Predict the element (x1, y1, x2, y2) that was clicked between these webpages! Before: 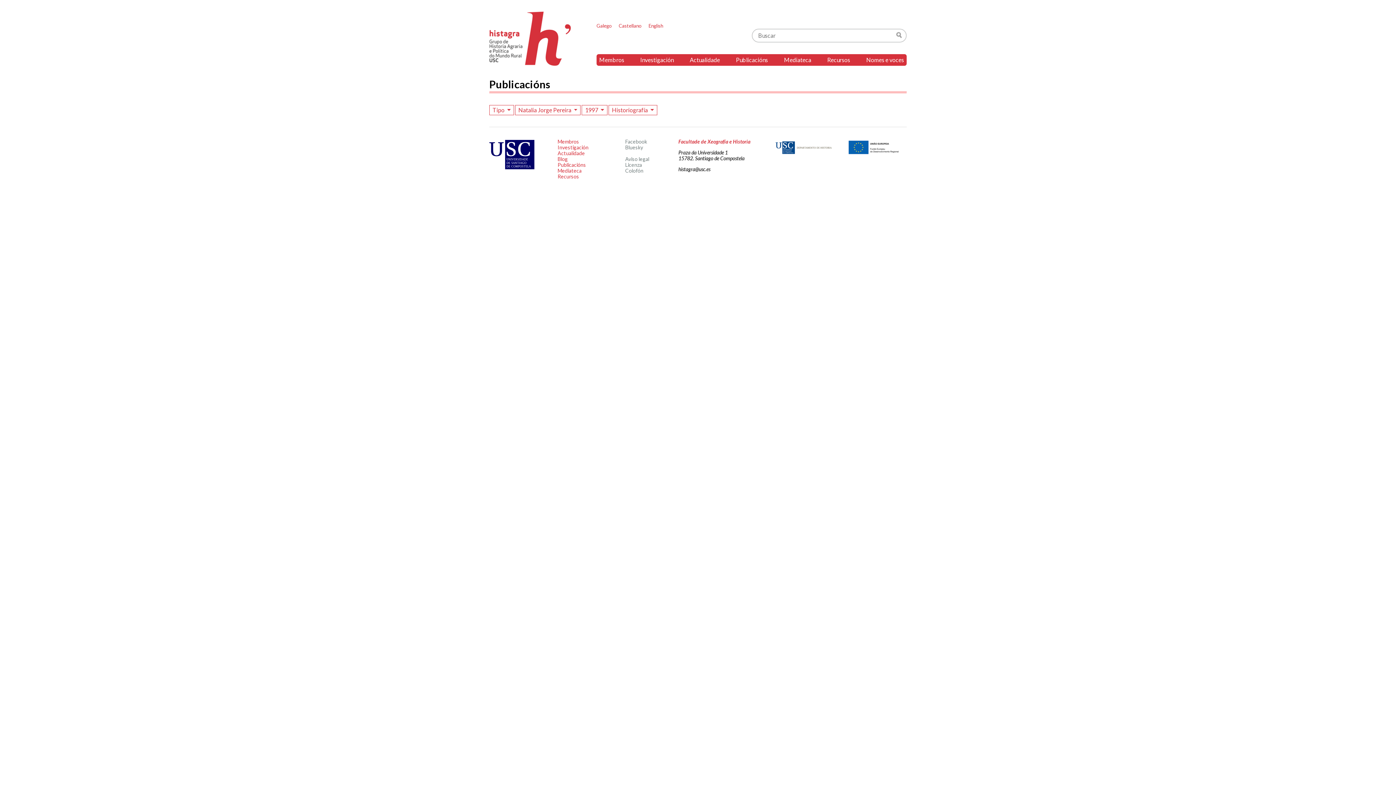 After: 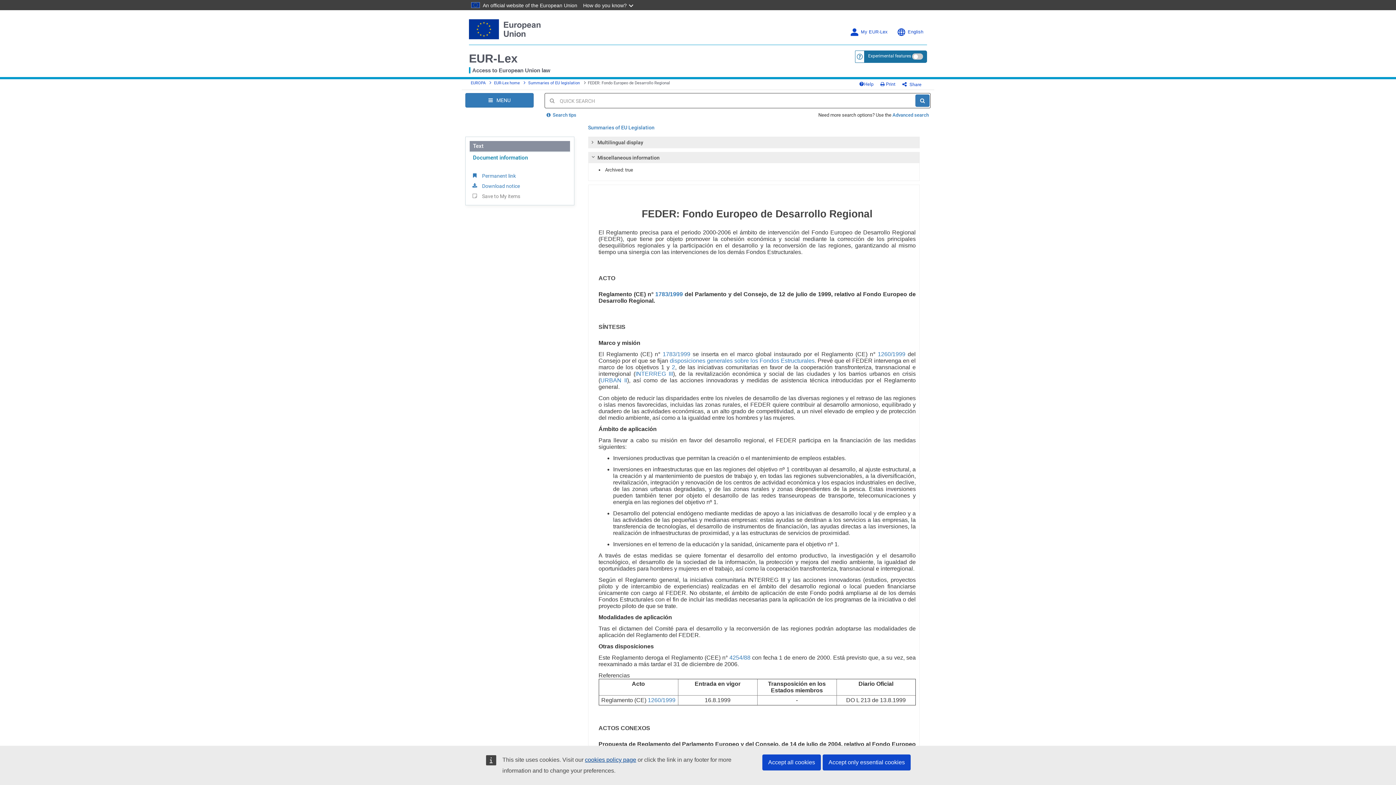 Action: bbox: (848, 150, 899, 157)